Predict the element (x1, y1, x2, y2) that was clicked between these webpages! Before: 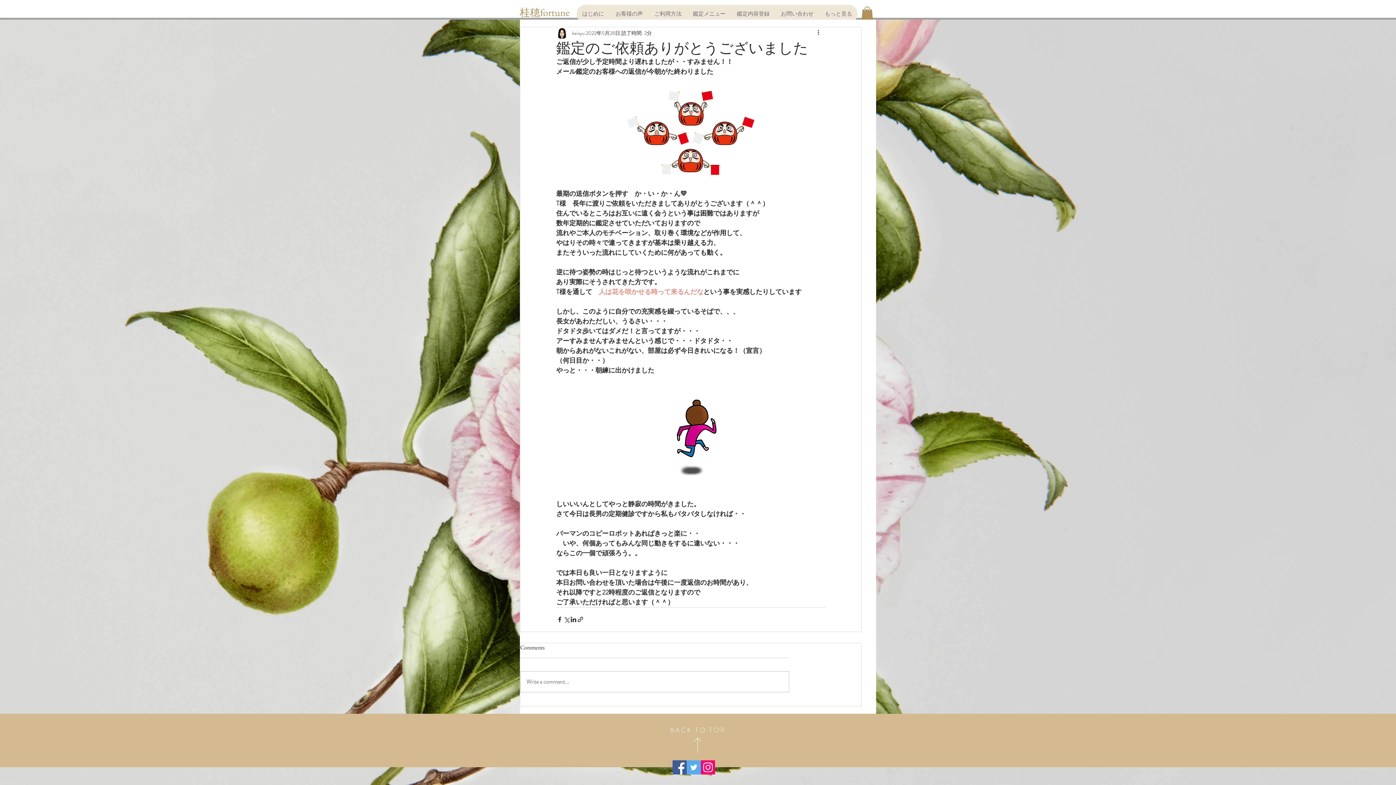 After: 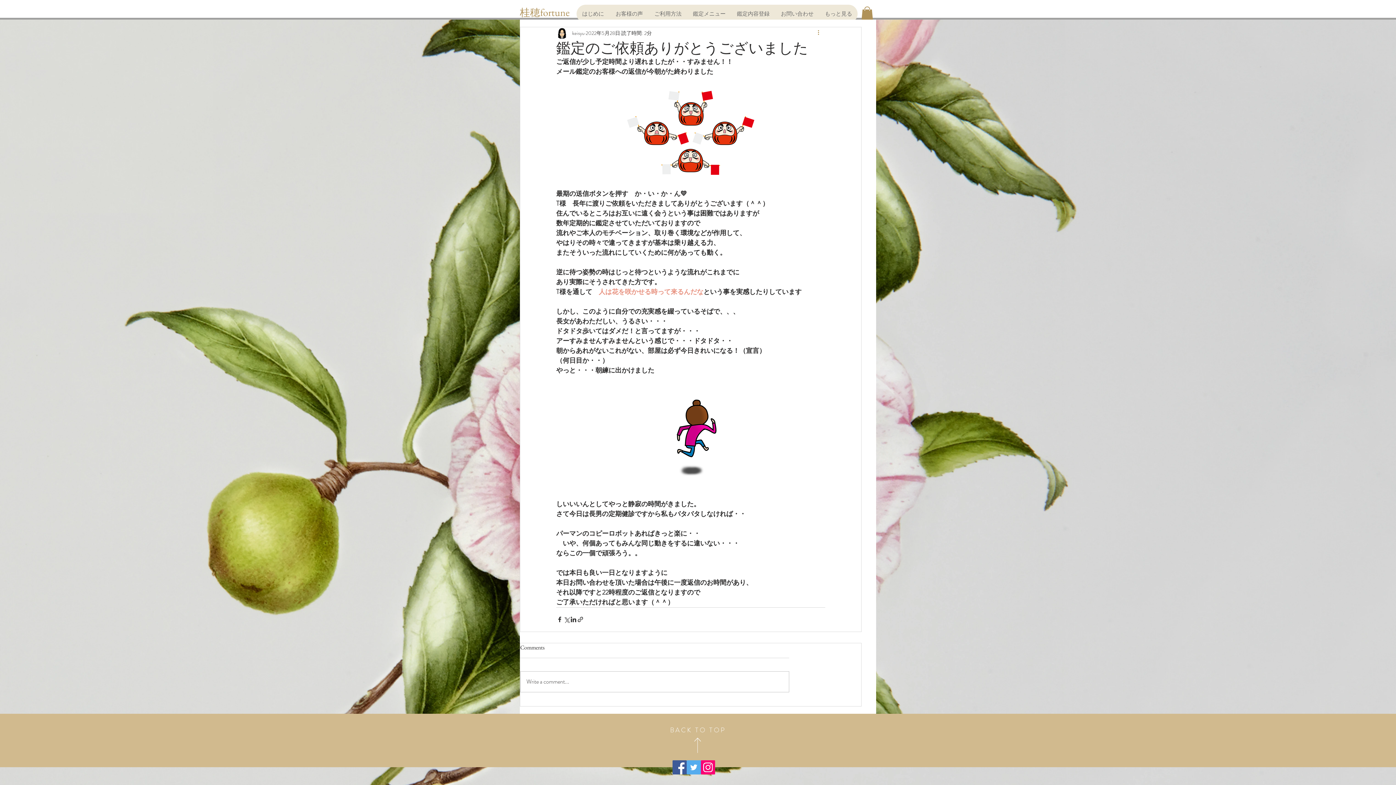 Action: bbox: (816, 28, 825, 37) label: その他のアクション